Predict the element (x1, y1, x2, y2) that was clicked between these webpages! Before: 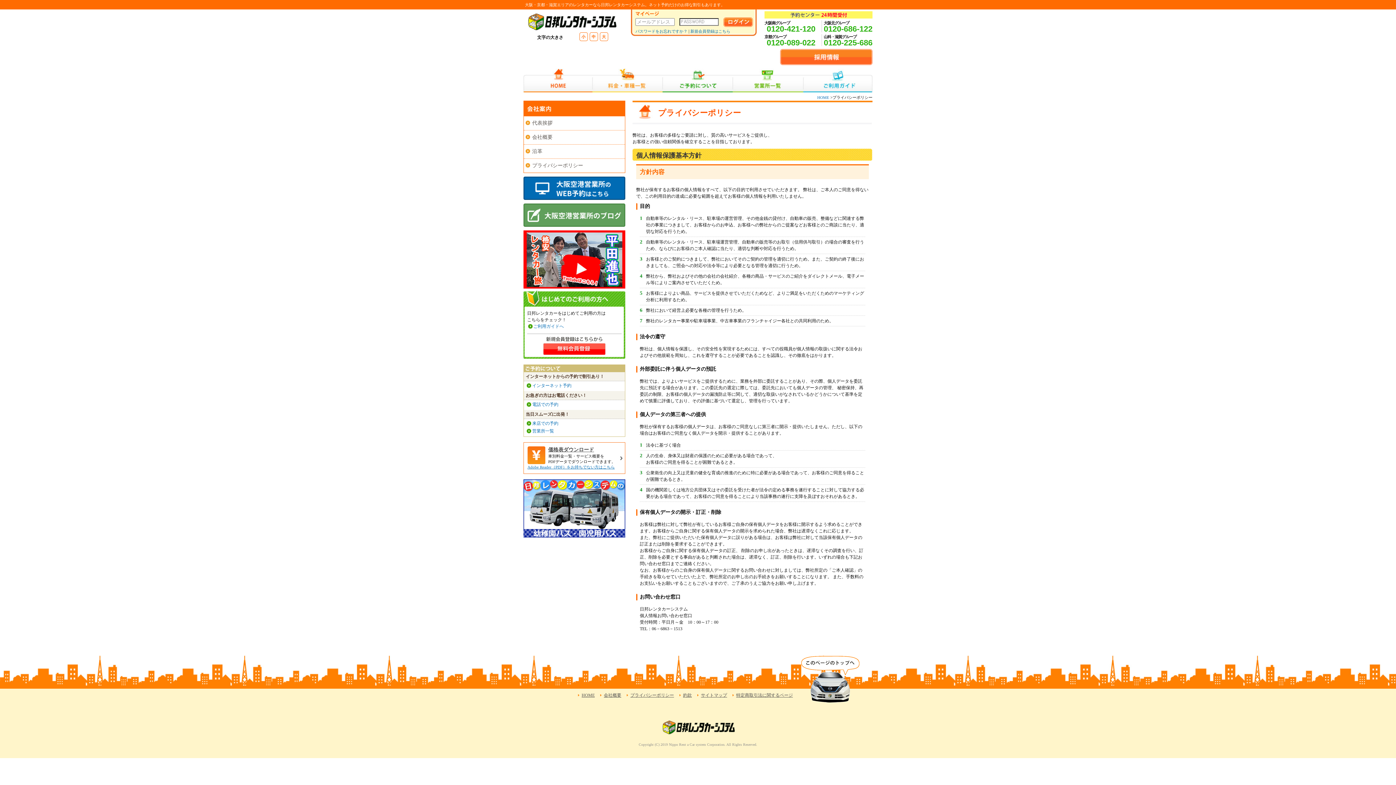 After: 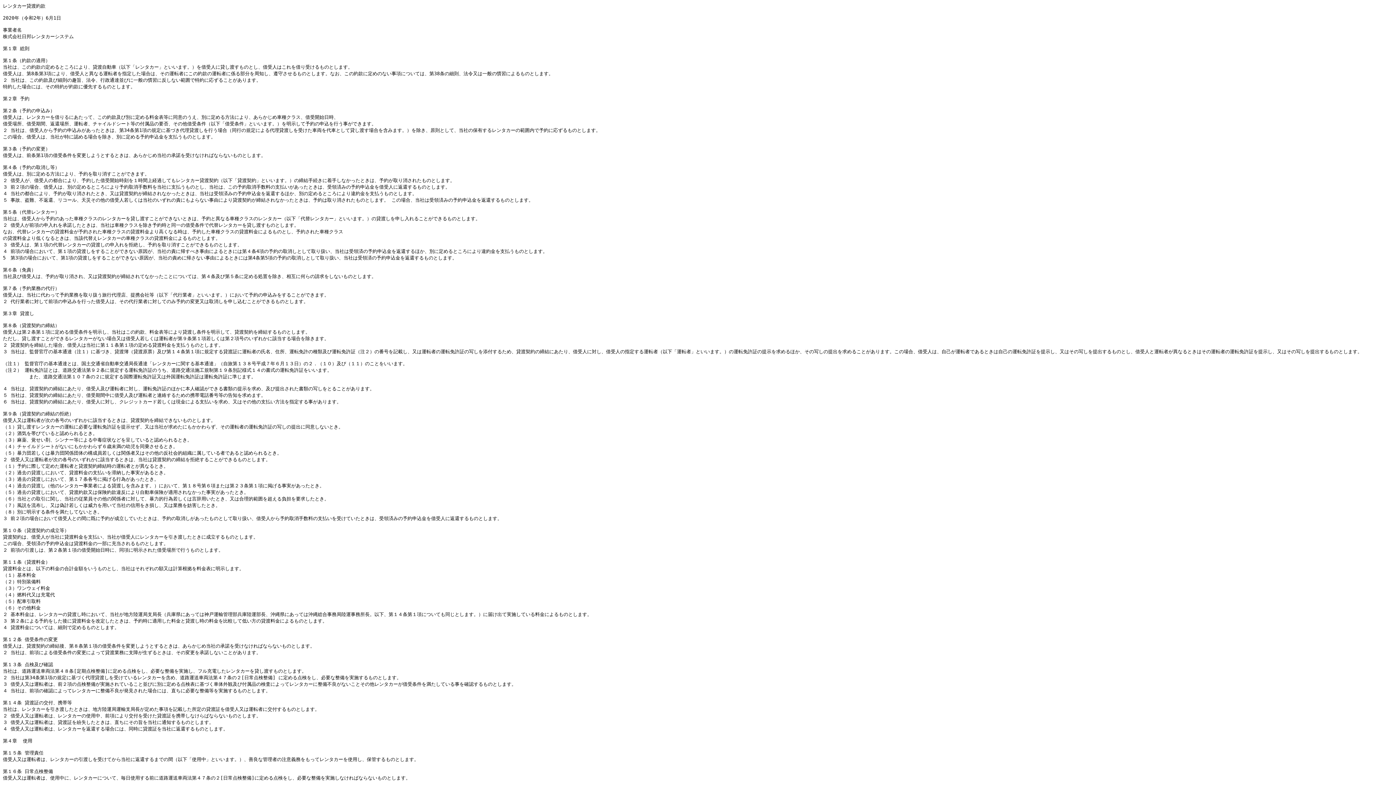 Action: bbox: (683, 693, 692, 698) label: 約款